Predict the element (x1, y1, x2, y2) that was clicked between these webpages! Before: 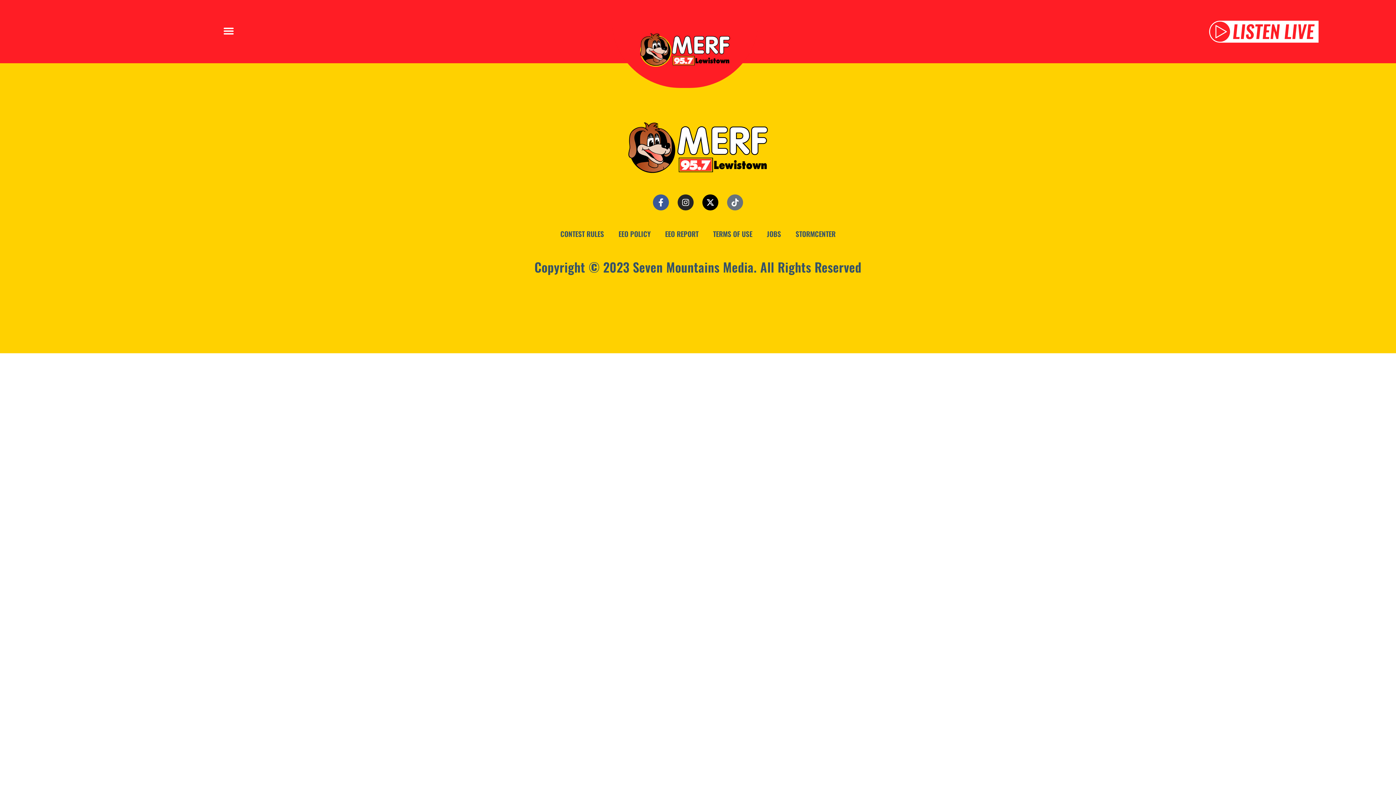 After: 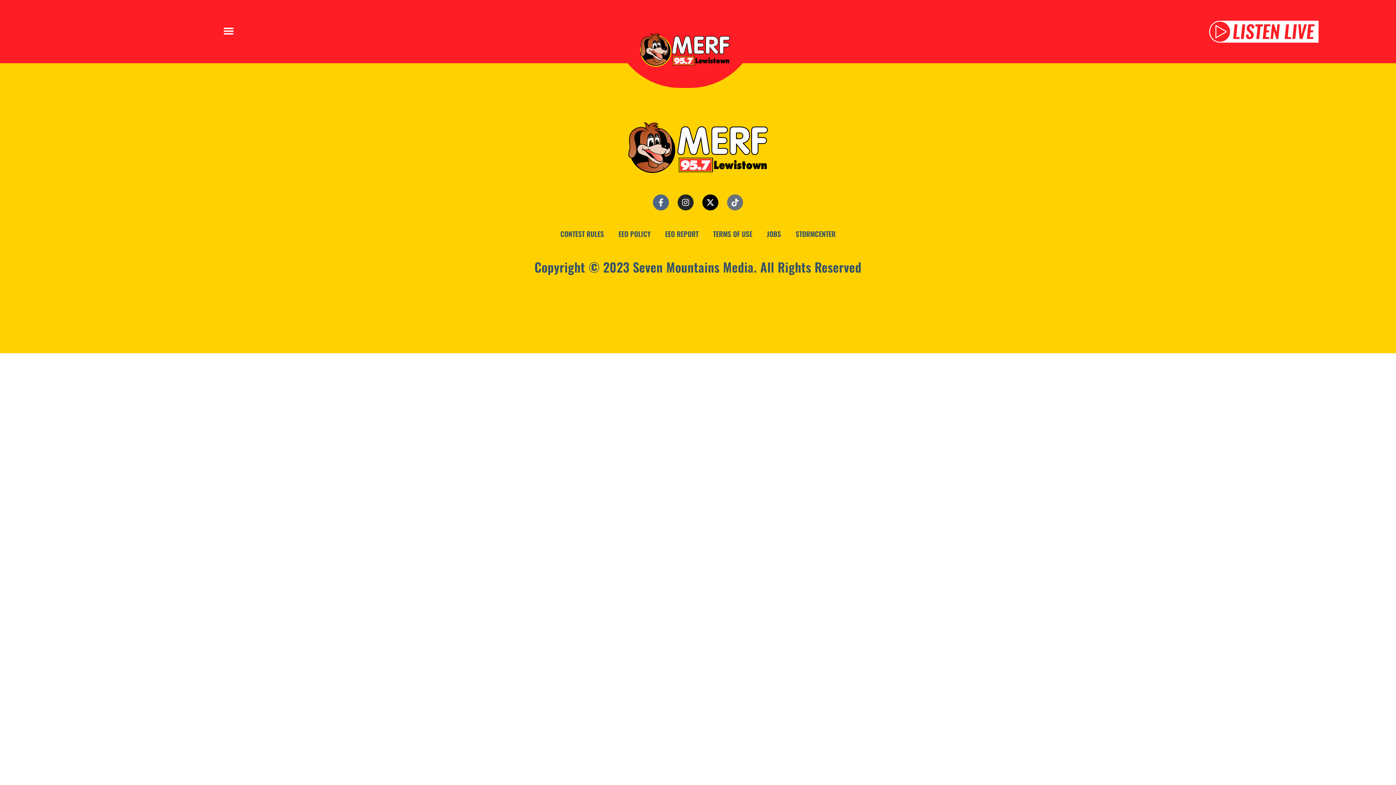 Action: label: Facebook-f bbox: (653, 194, 669, 210)